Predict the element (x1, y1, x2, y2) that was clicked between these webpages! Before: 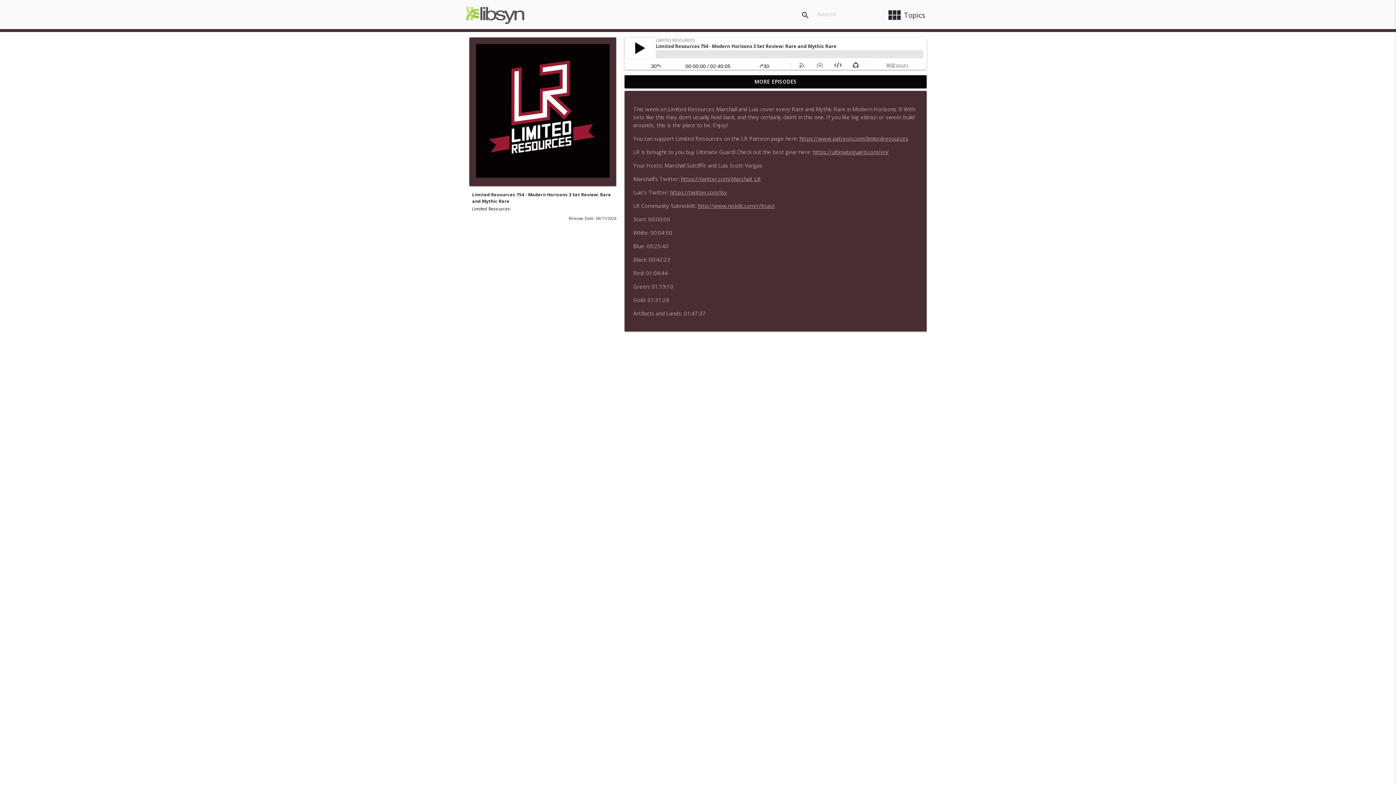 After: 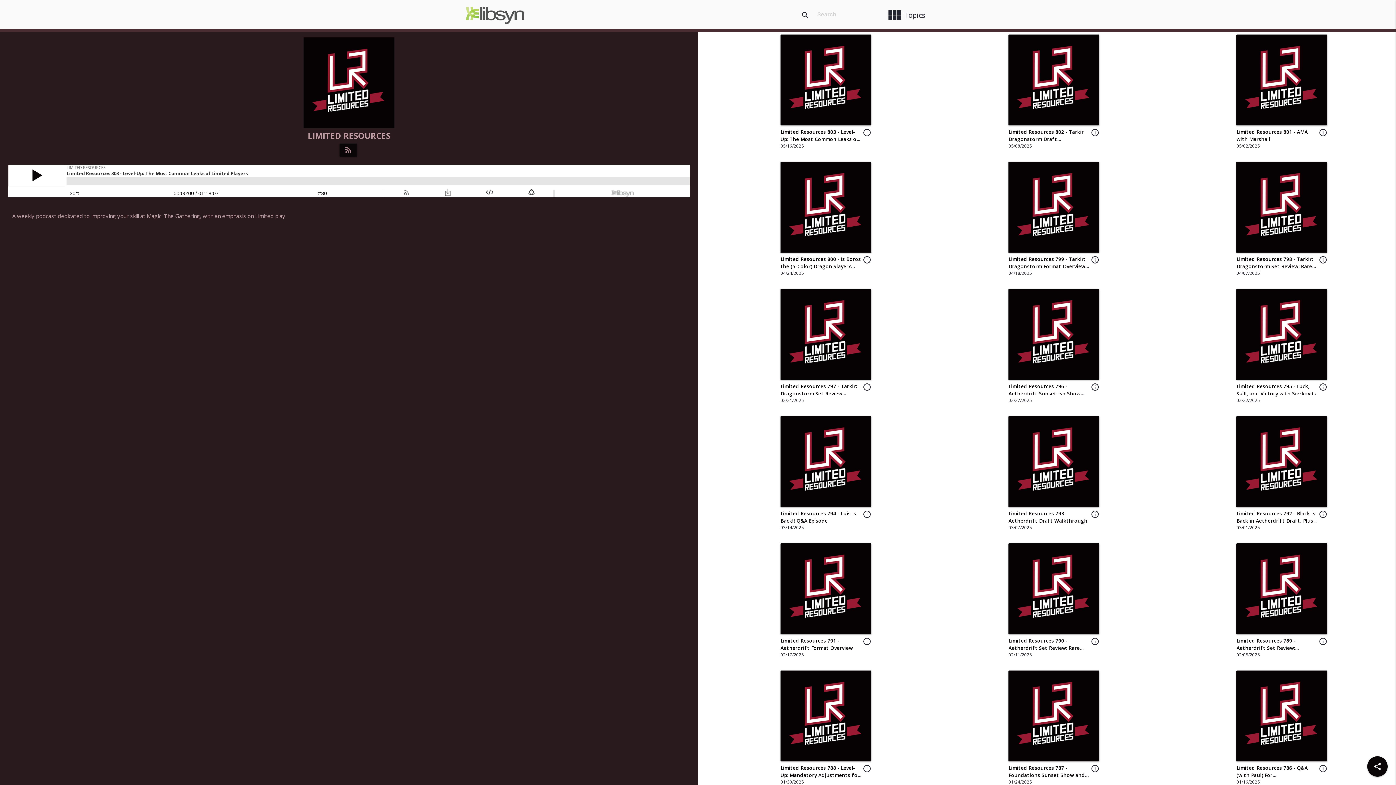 Action: bbox: (469, 178, 616, 185)